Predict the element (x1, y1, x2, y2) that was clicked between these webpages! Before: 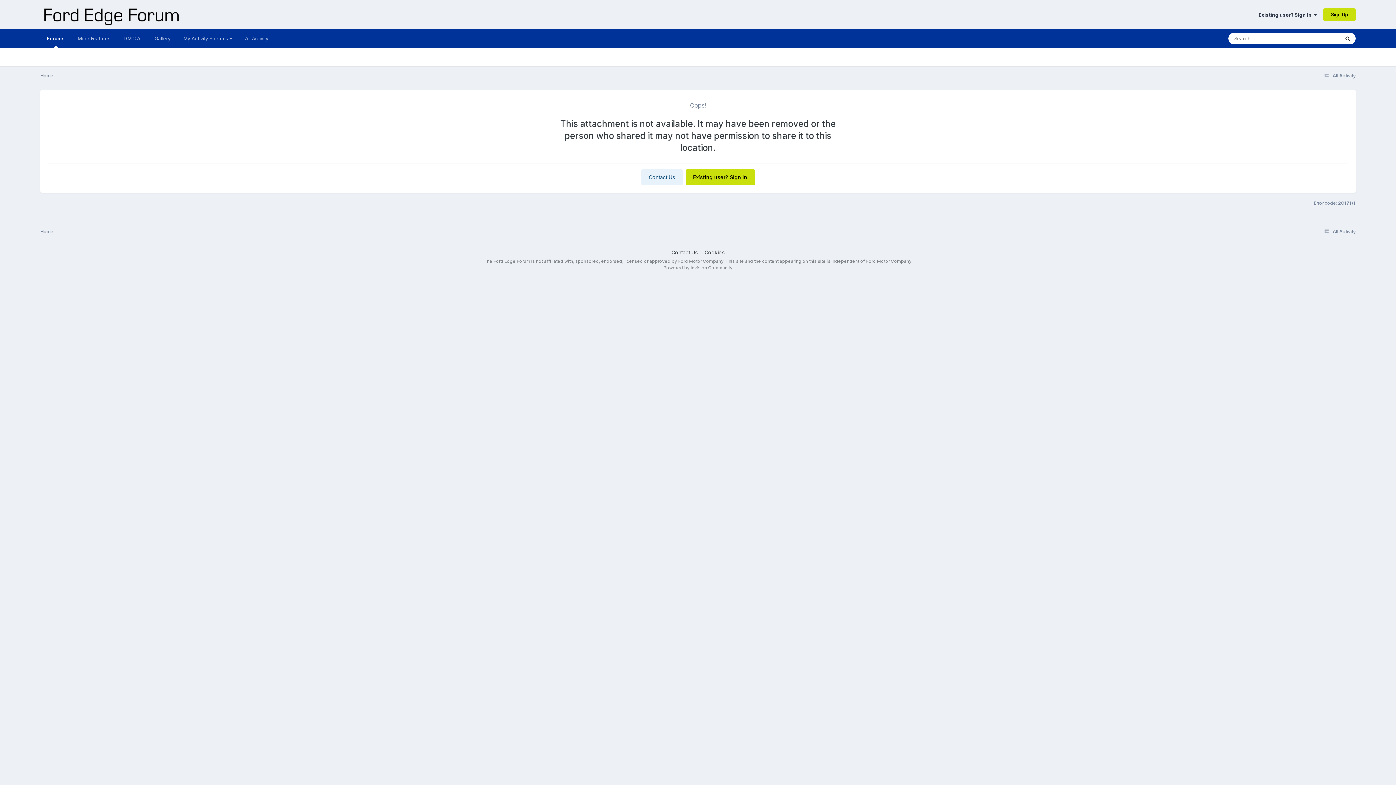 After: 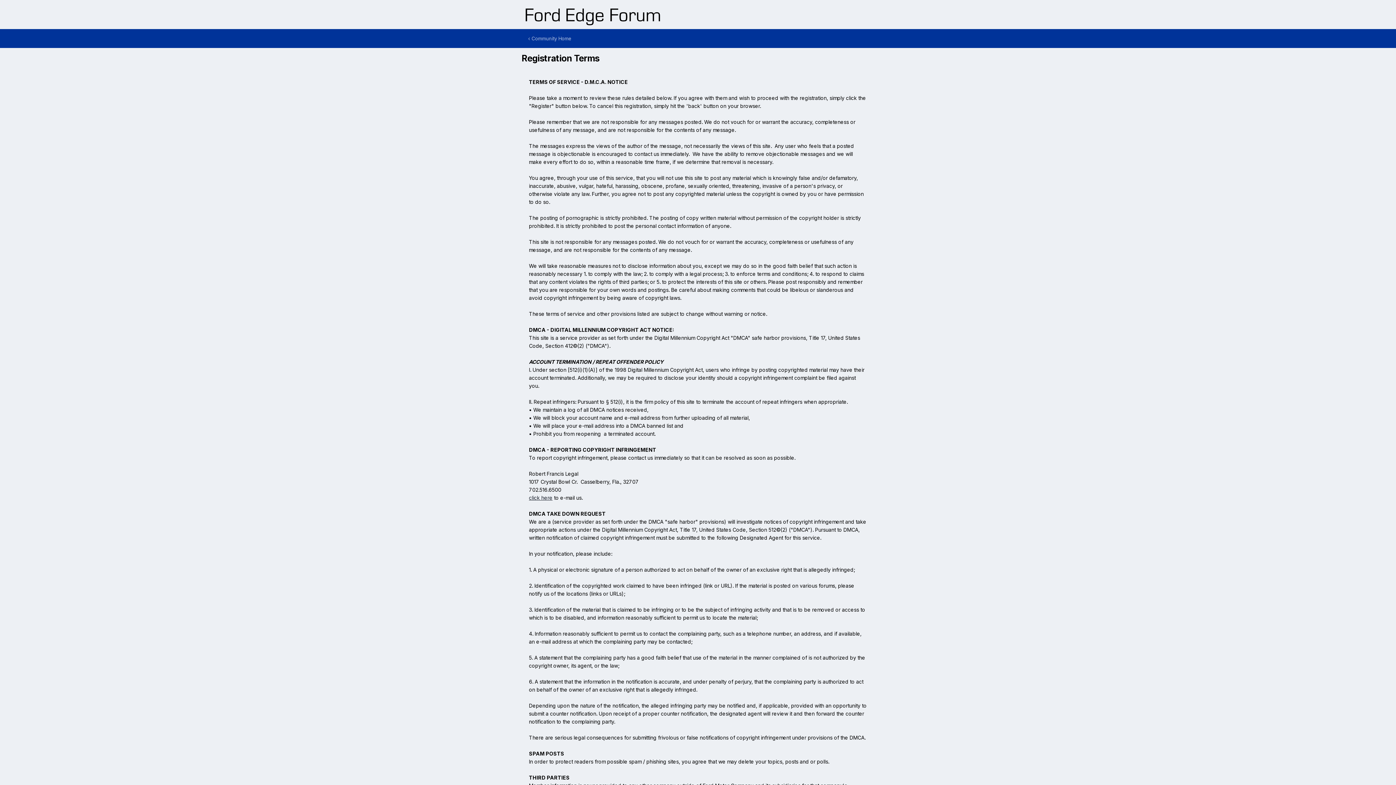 Action: label: D.M.C.A. bbox: (117, 29, 148, 48)